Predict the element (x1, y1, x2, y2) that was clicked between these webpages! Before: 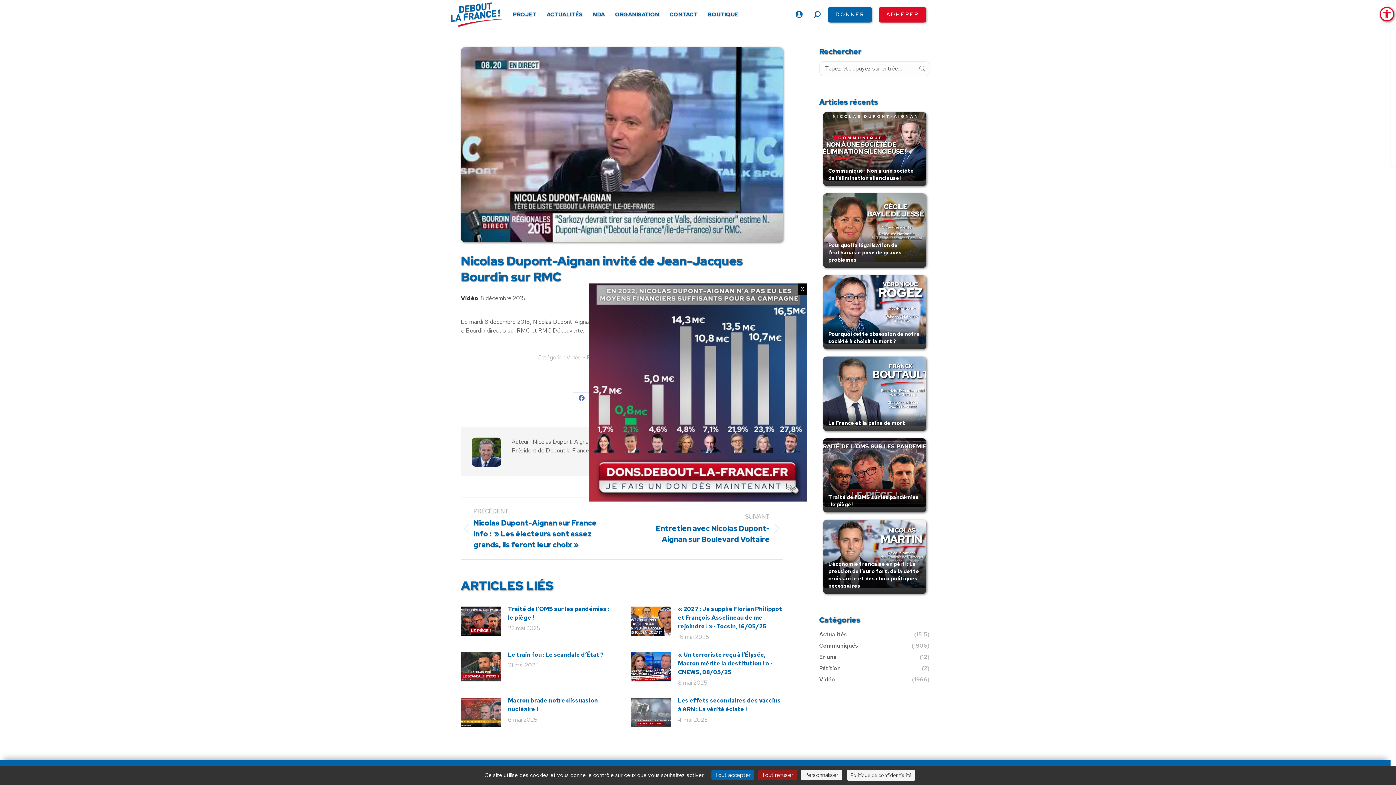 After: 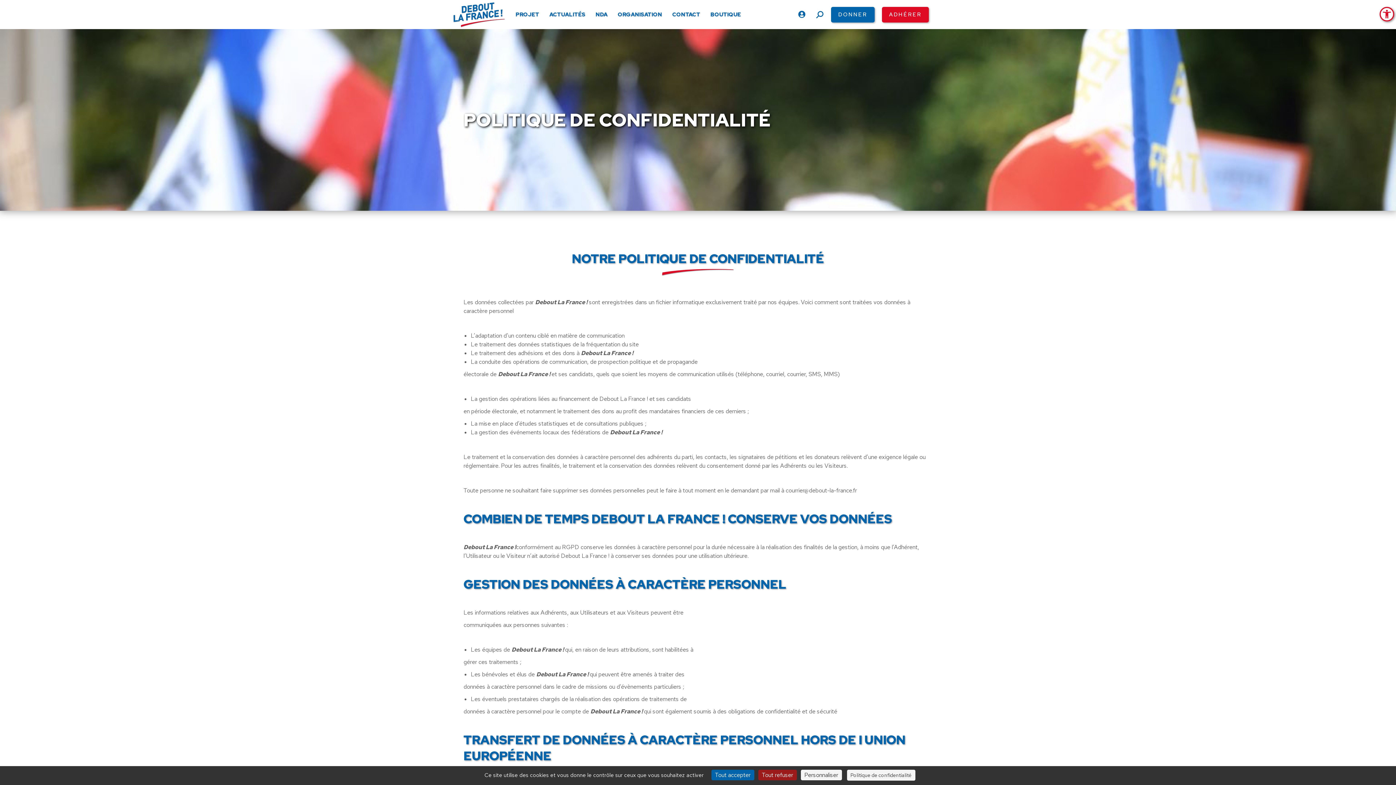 Action: label: Politique de confidentialité bbox: (847, 770, 915, 781)